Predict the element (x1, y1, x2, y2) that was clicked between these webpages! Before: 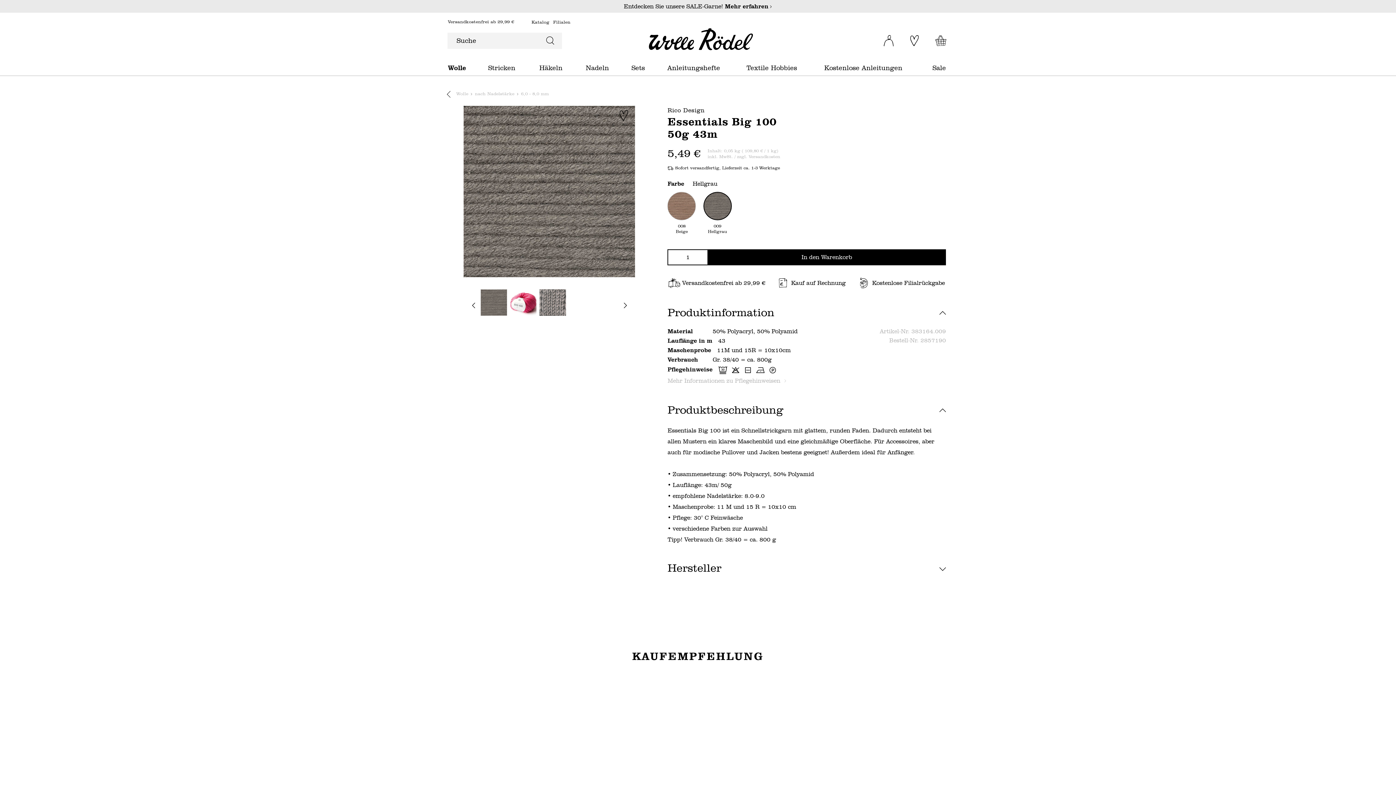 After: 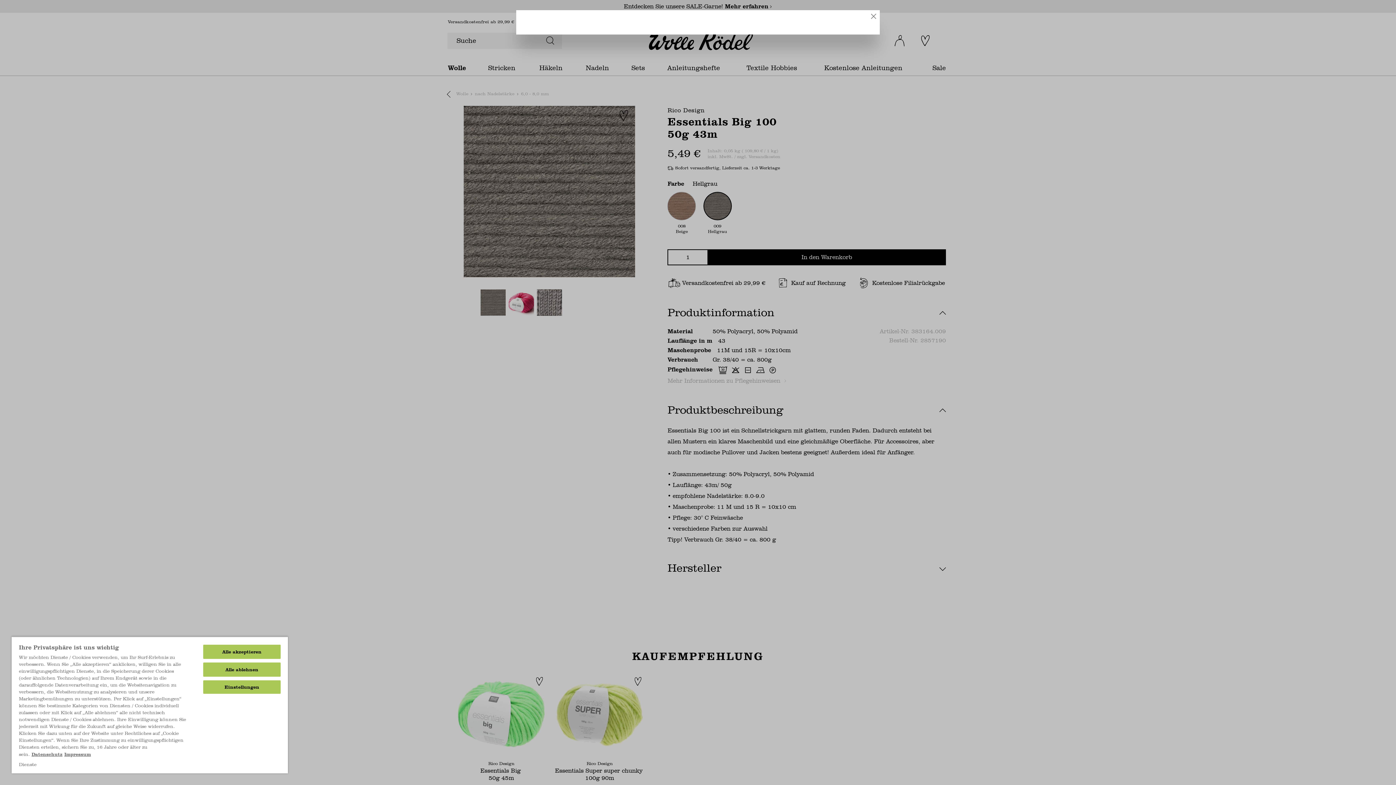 Action: bbox: (667, 376, 834, 385) label: Mehr Informationen zu Pflegehinweisen